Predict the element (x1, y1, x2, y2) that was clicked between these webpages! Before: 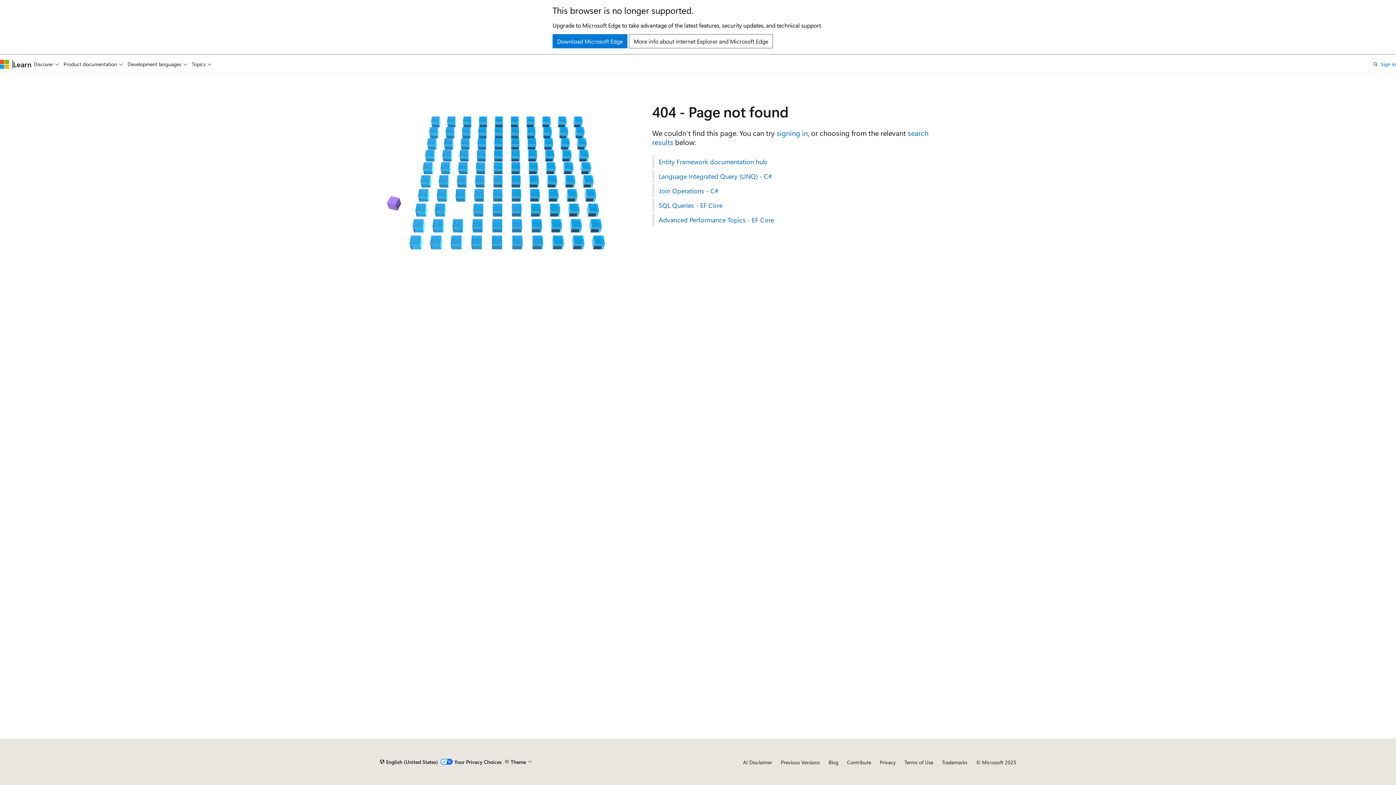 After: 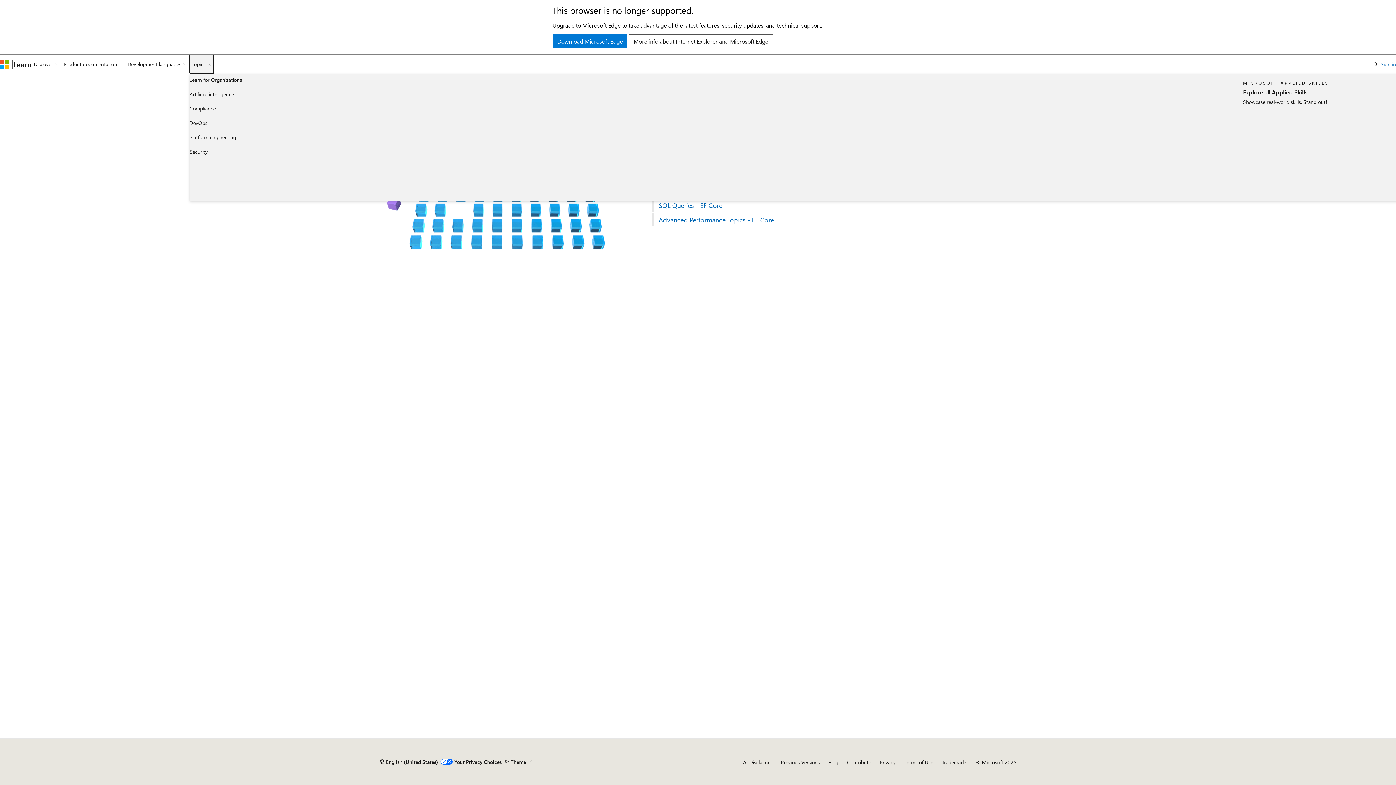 Action: bbox: (189, 54, 213, 73) label: Topics